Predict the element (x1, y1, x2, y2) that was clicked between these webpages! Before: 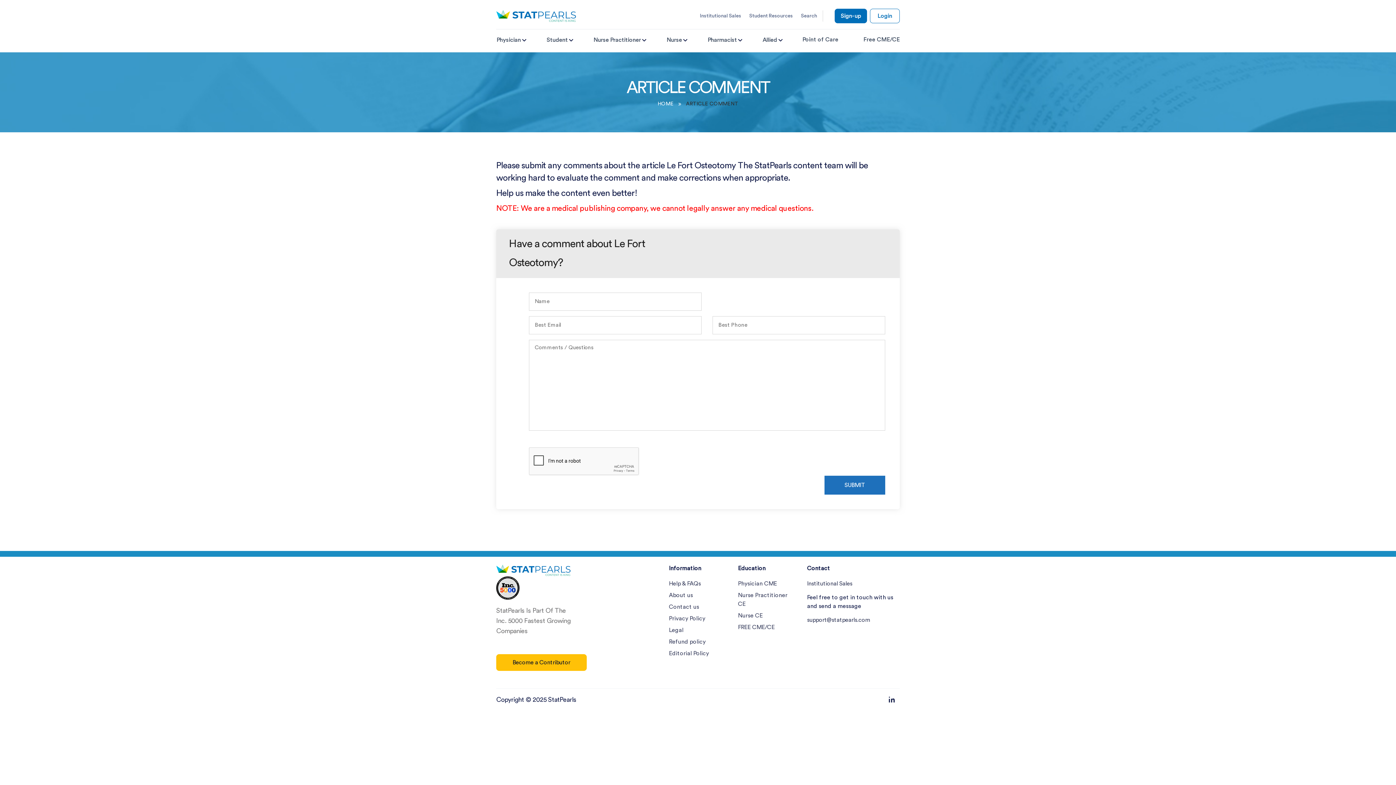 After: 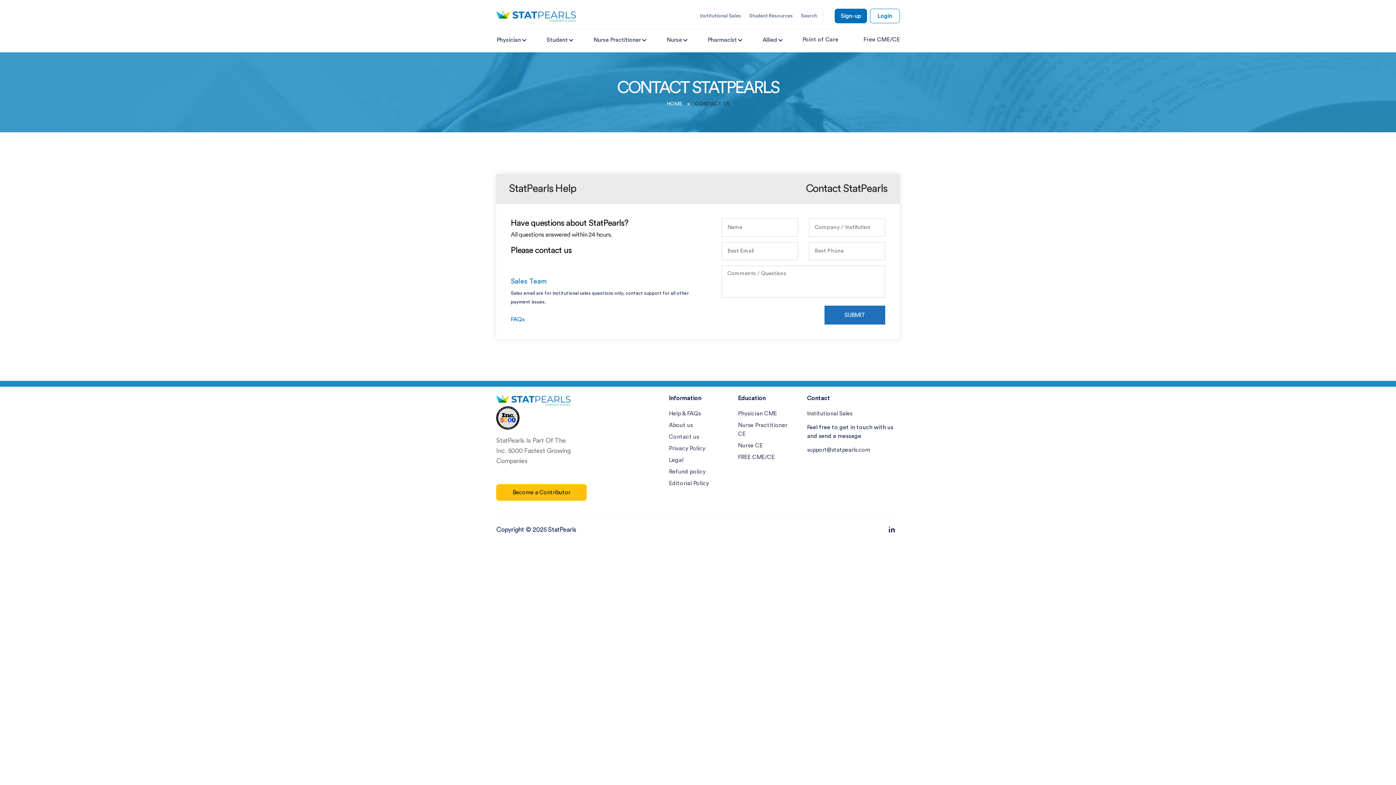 Action: label: Contact us bbox: (669, 604, 699, 610)